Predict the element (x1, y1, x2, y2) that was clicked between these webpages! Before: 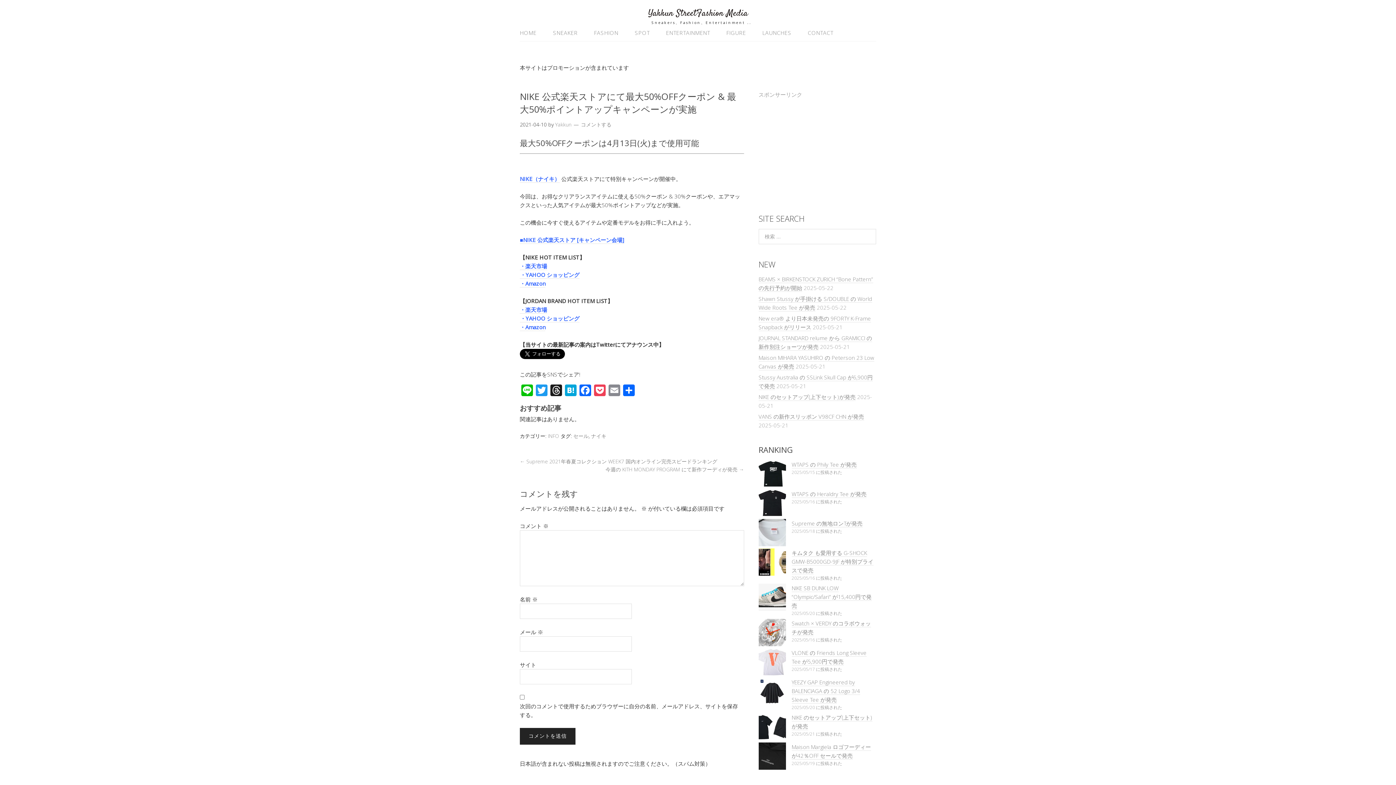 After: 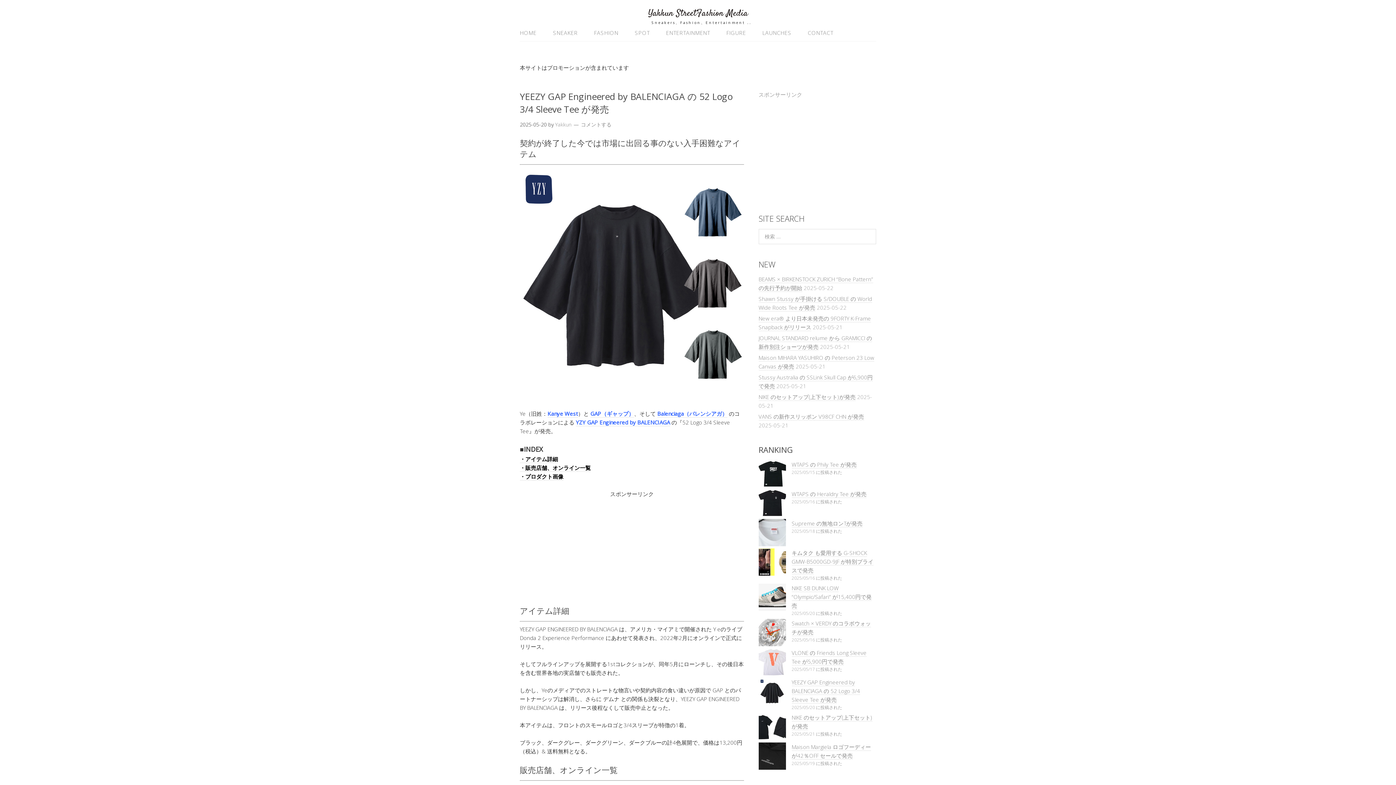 Action: bbox: (791, 678, 860, 704) label: YEEZY GAP Engineered by BALENCIAGA の 52 Logo 3/4 Sleeve Tee が発売